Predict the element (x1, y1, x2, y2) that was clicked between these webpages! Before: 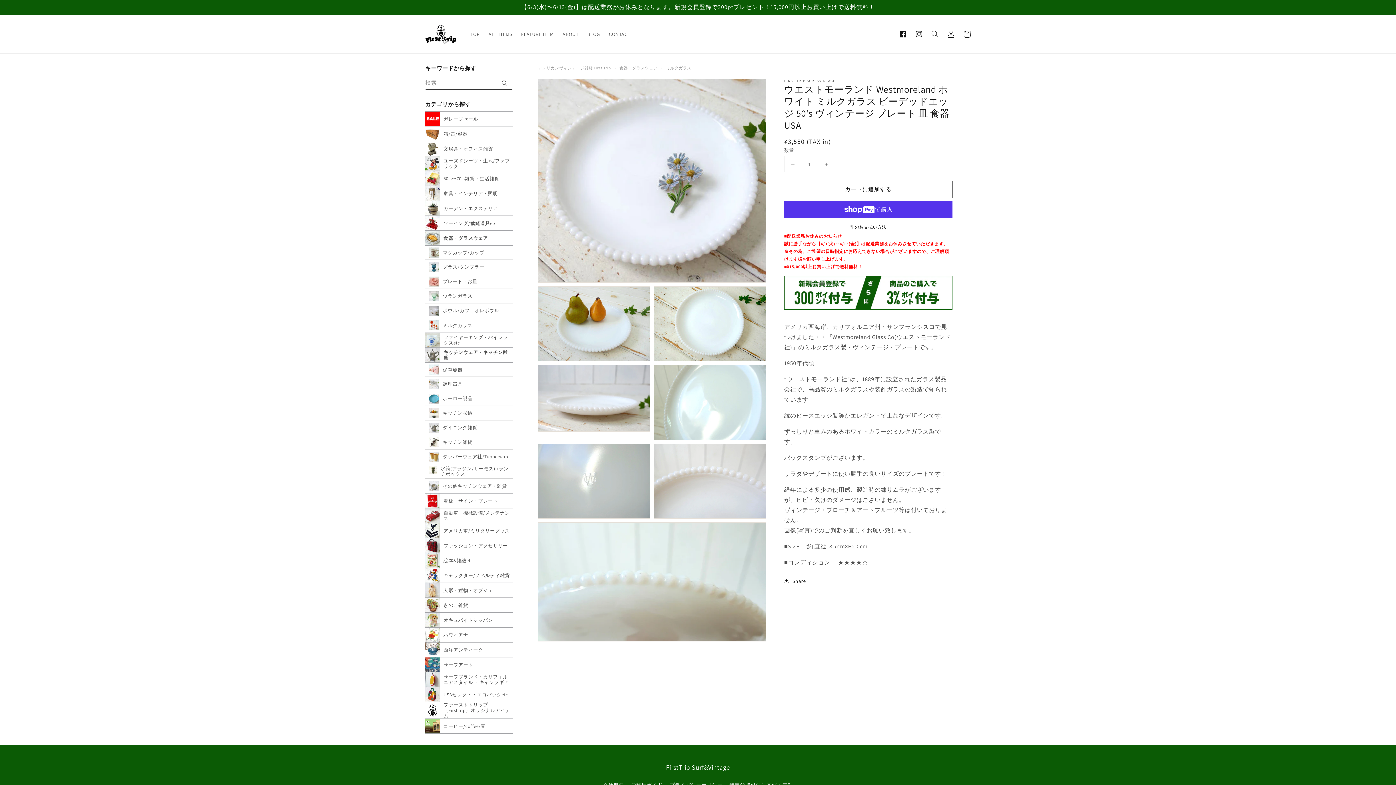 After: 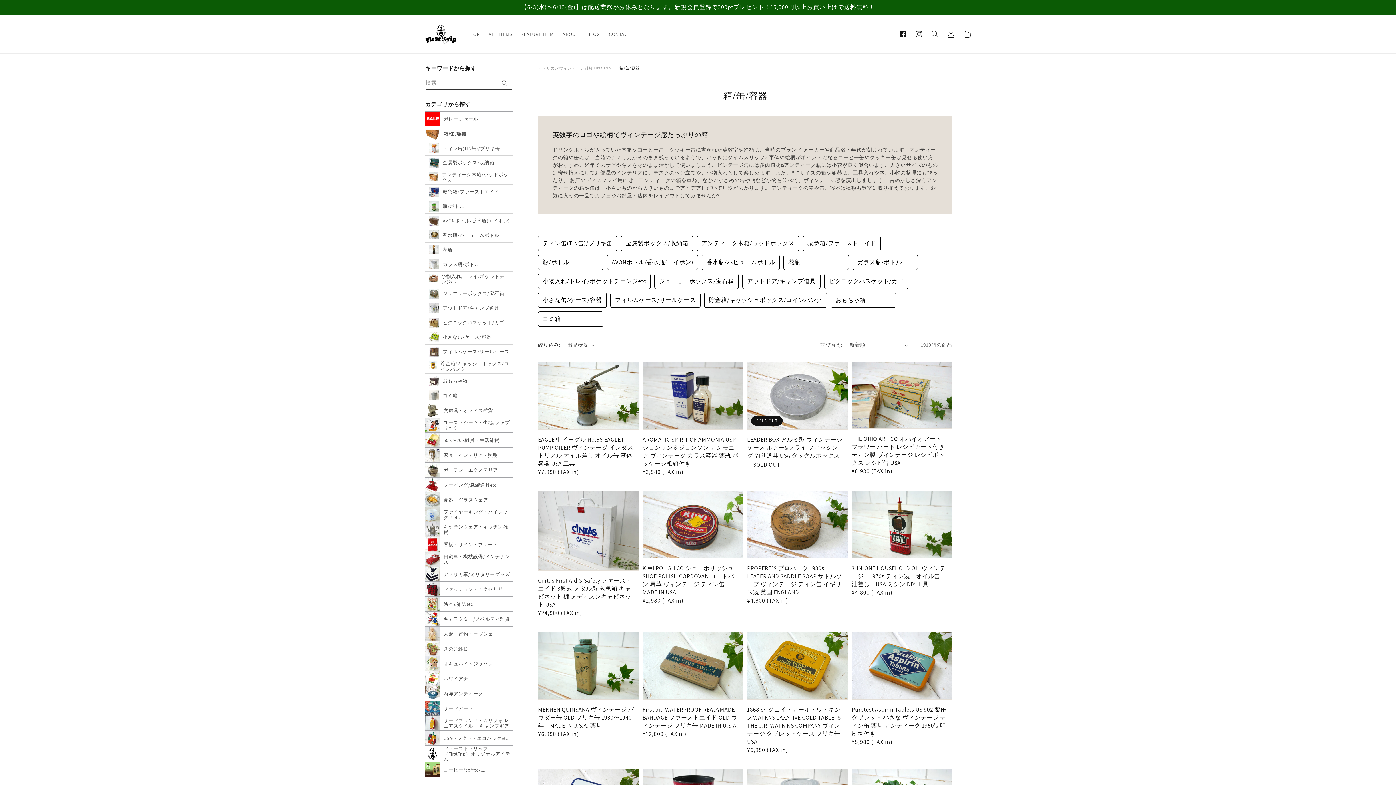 Action: label: 箱/缶/容器 bbox: (425, 126, 512, 141)